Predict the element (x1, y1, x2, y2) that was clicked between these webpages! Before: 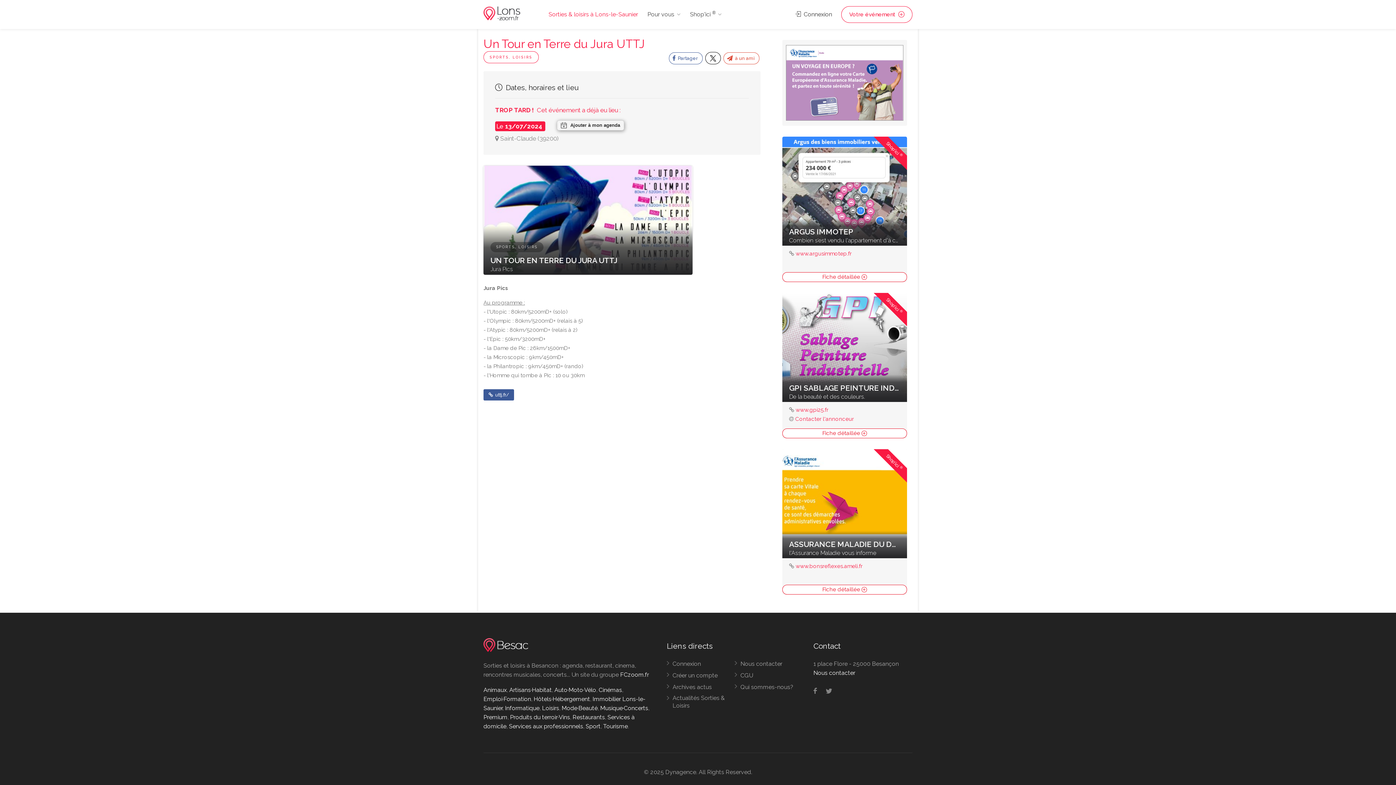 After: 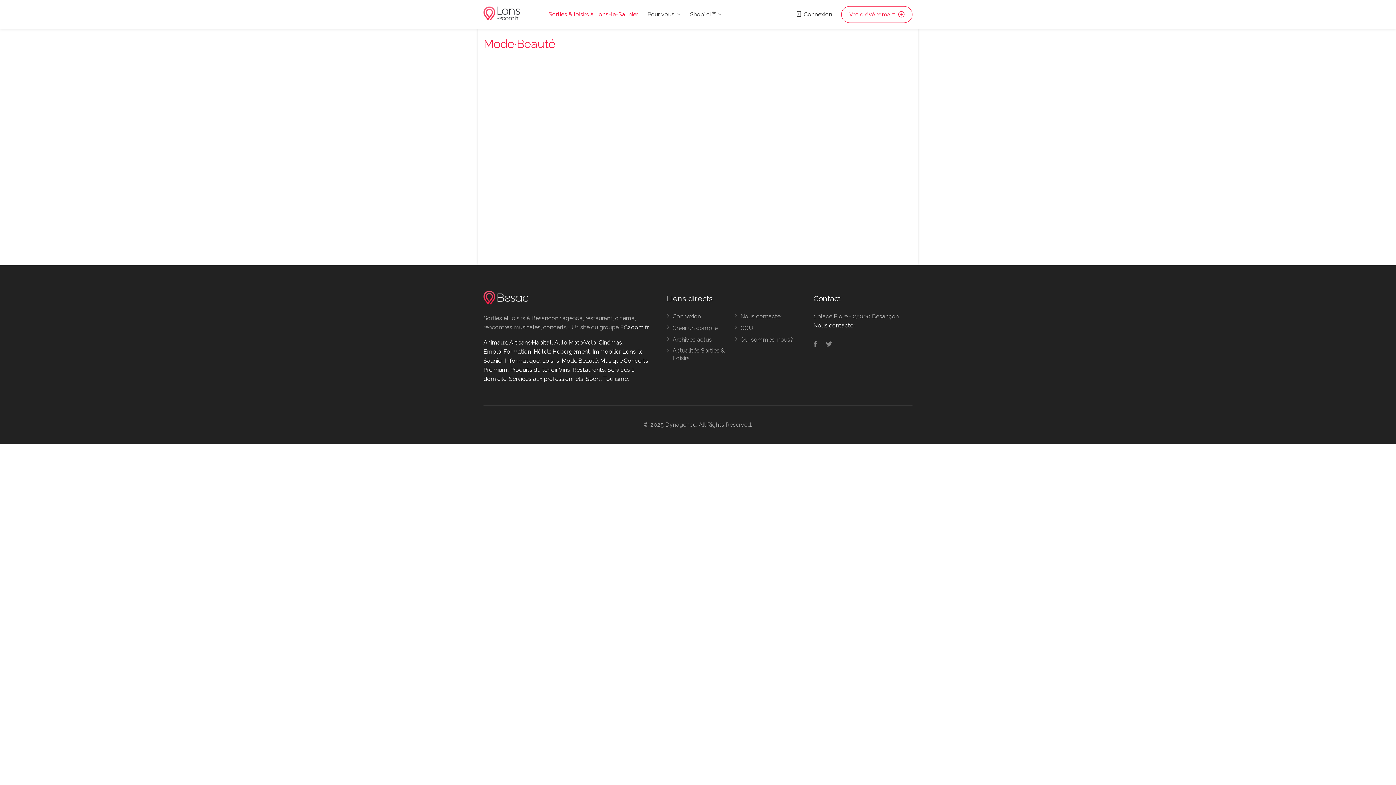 Action: label: Mode·Beauté bbox: (561, 704, 597, 711)